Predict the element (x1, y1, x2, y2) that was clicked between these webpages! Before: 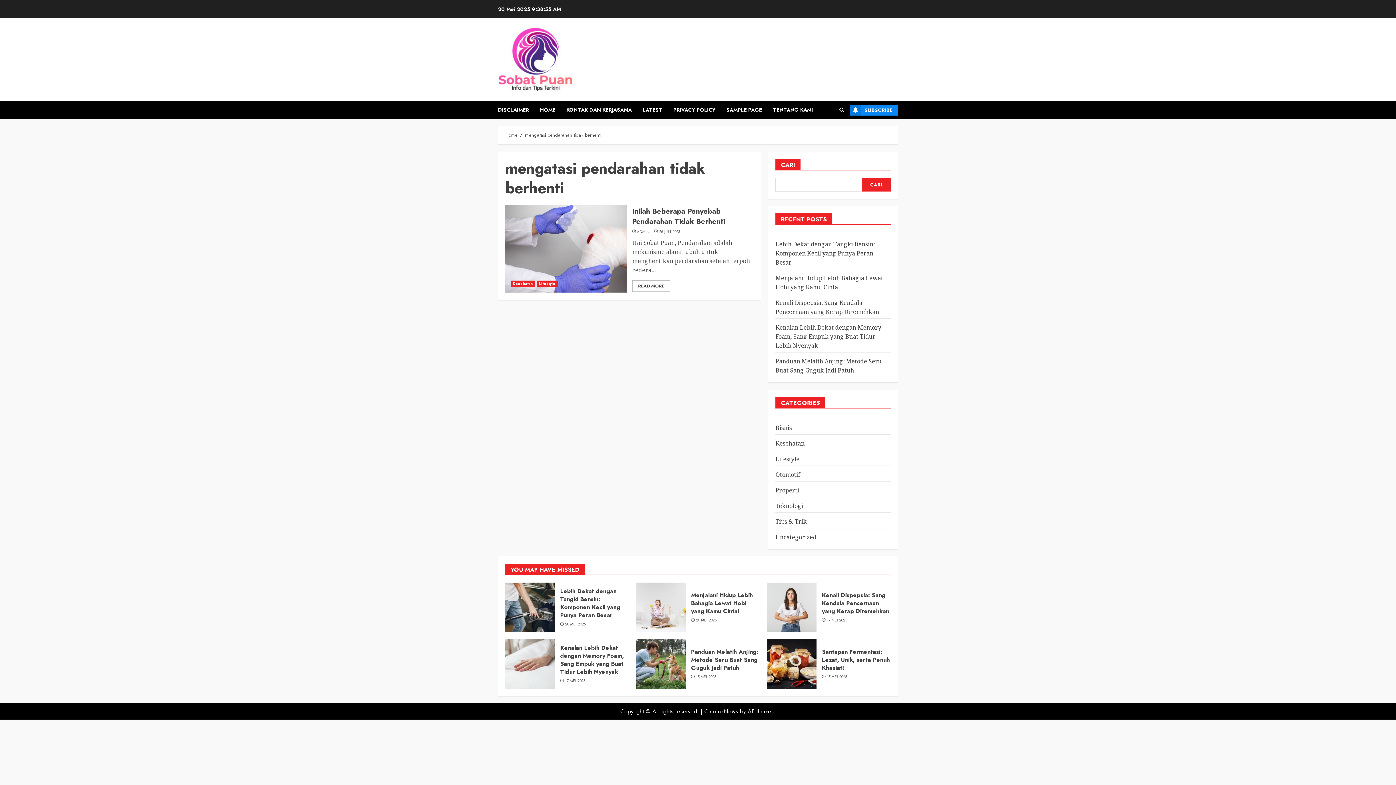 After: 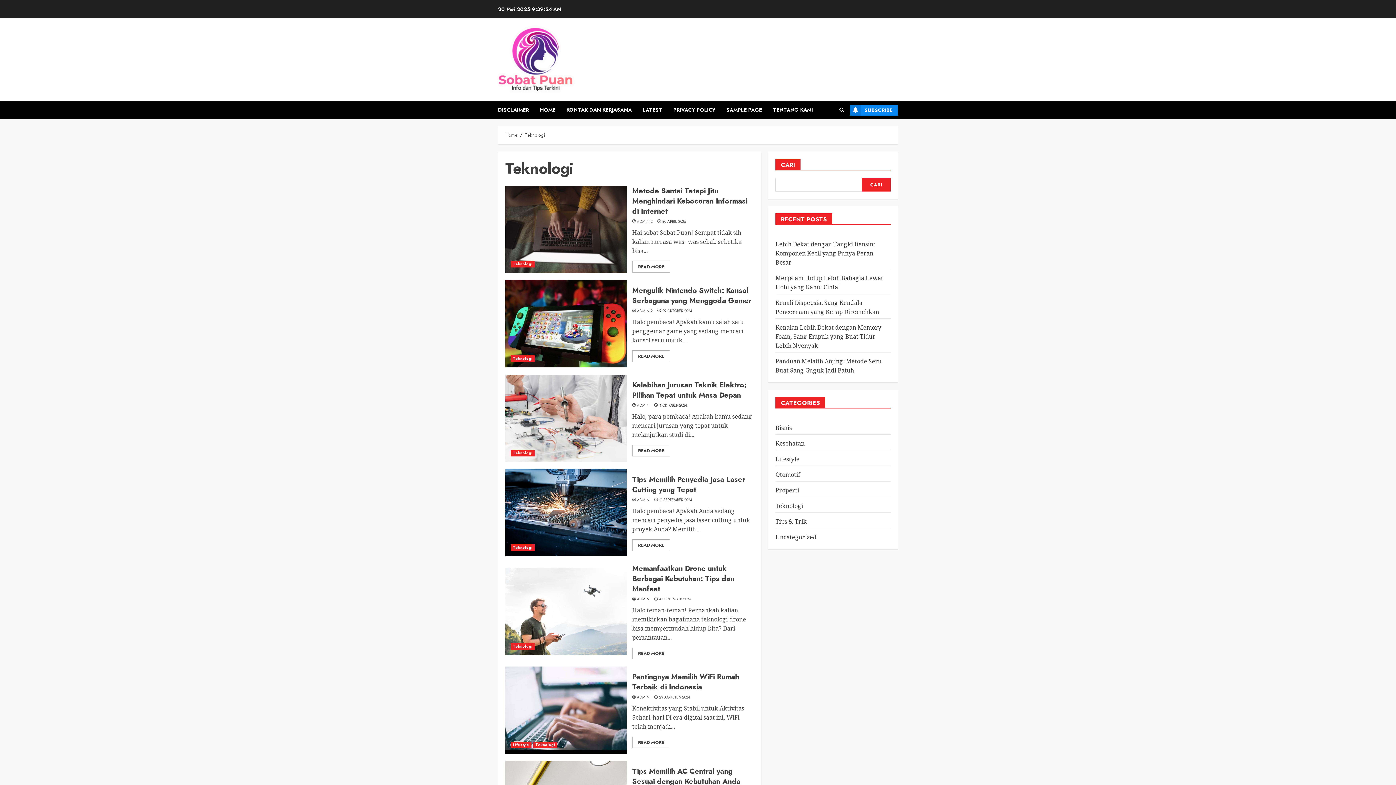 Action: bbox: (775, 502, 803, 510) label: Teknologi